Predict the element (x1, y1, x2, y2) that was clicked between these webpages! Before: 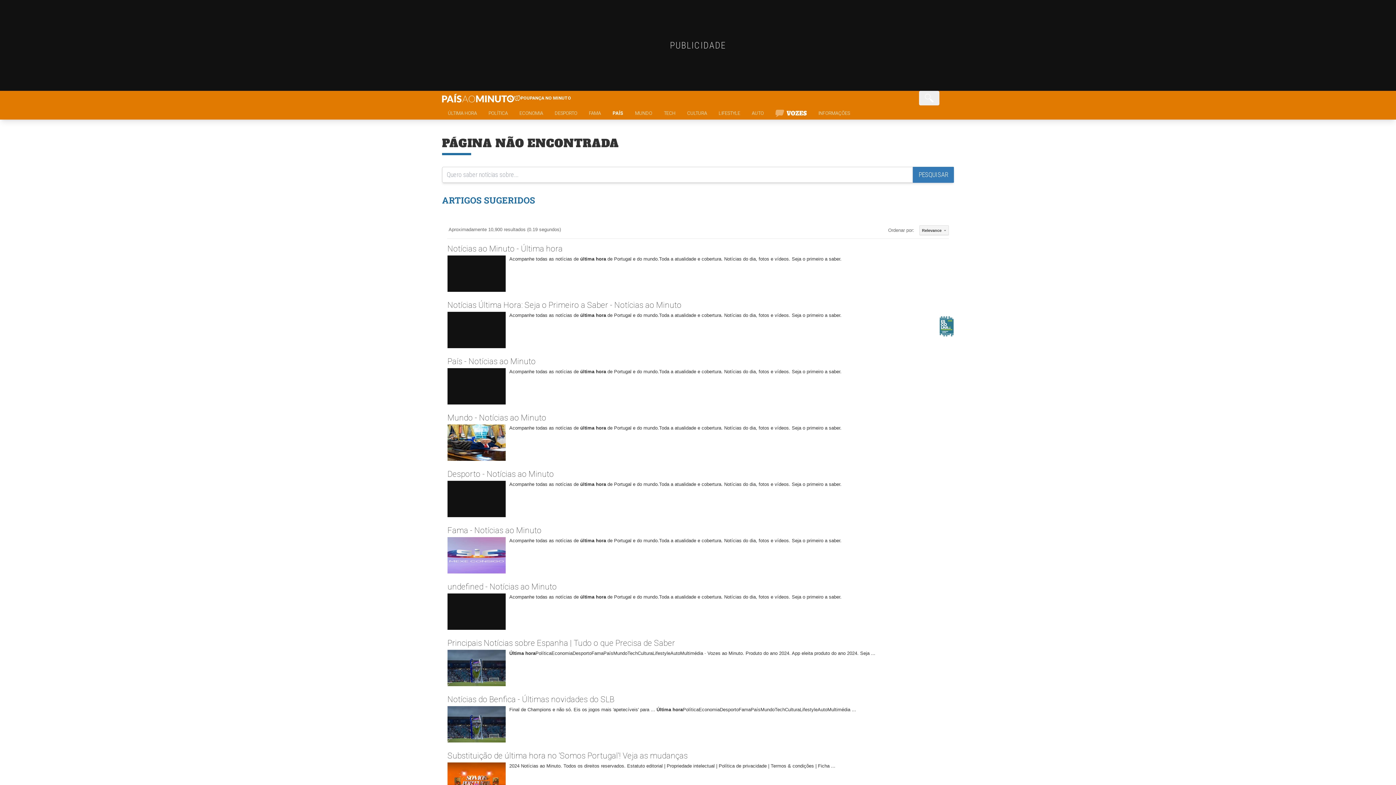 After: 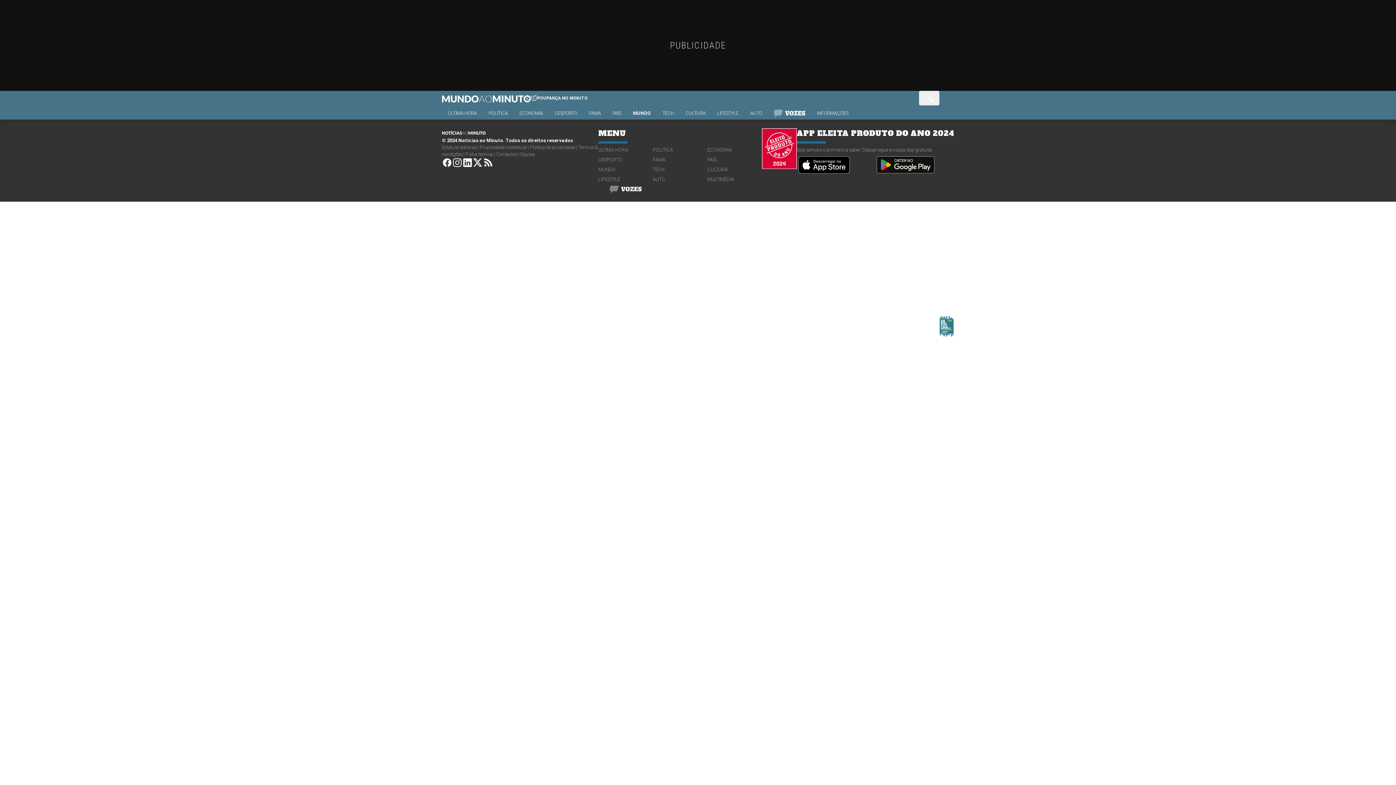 Action: bbox: (598, 281, 653, 288) label: MUNDO